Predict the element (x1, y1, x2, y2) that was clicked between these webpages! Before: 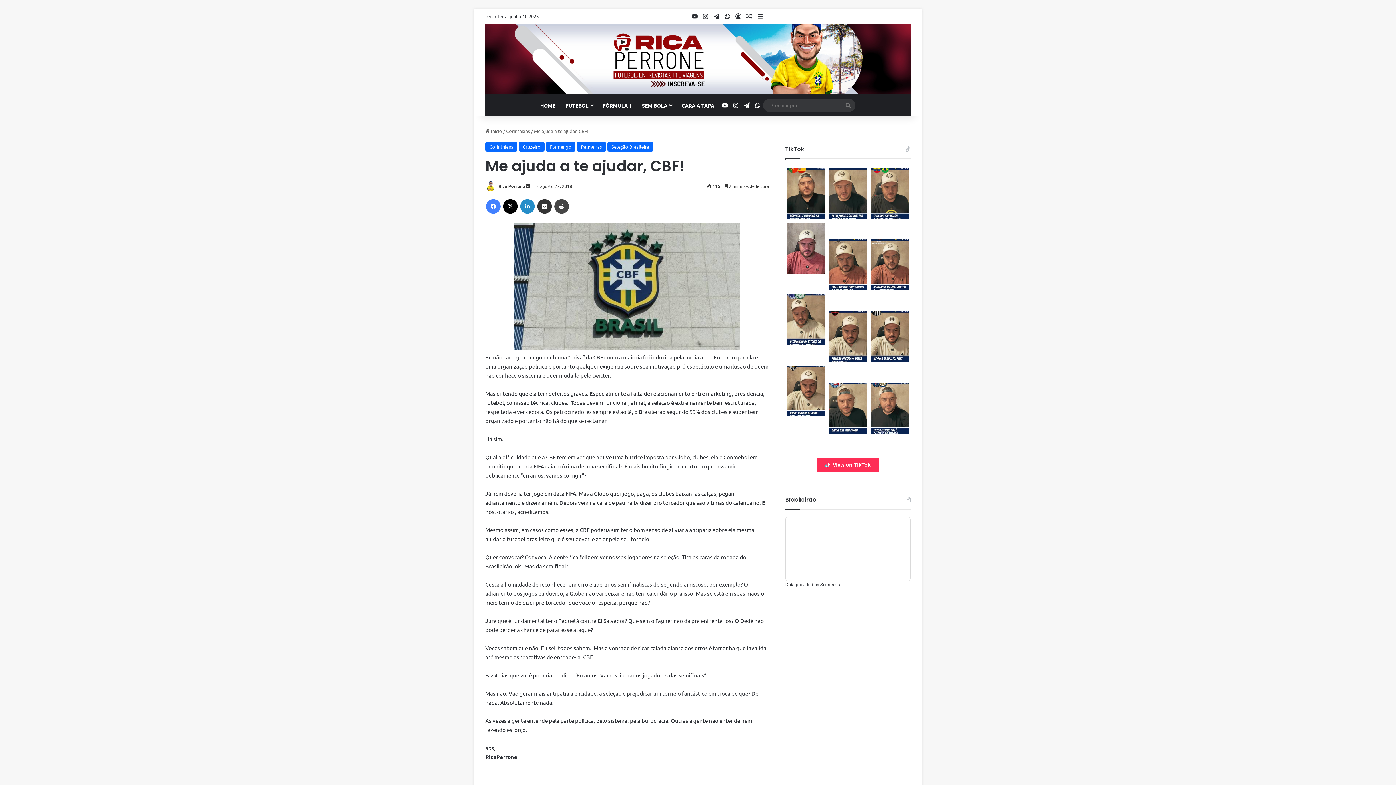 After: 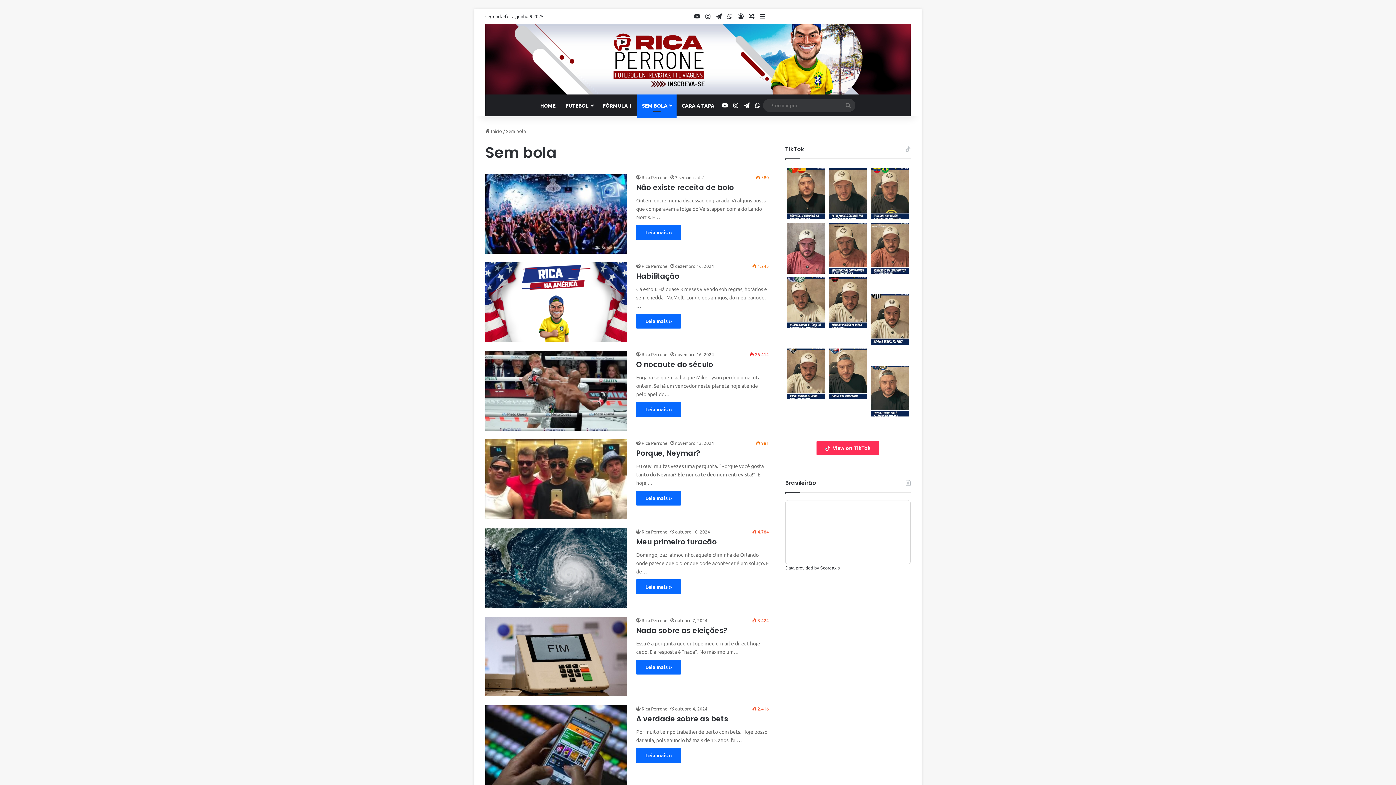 Action: bbox: (637, 94, 676, 116) label: SEM BOLA